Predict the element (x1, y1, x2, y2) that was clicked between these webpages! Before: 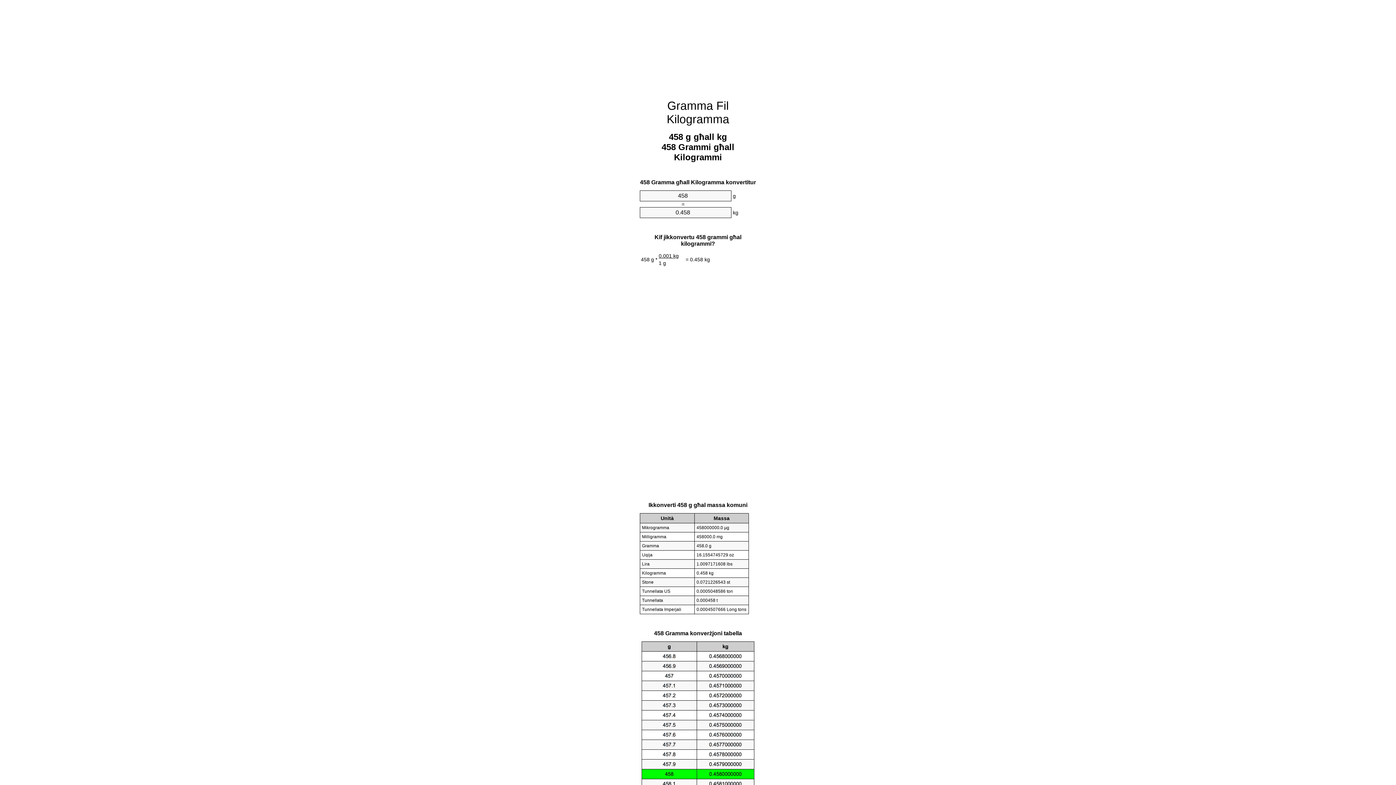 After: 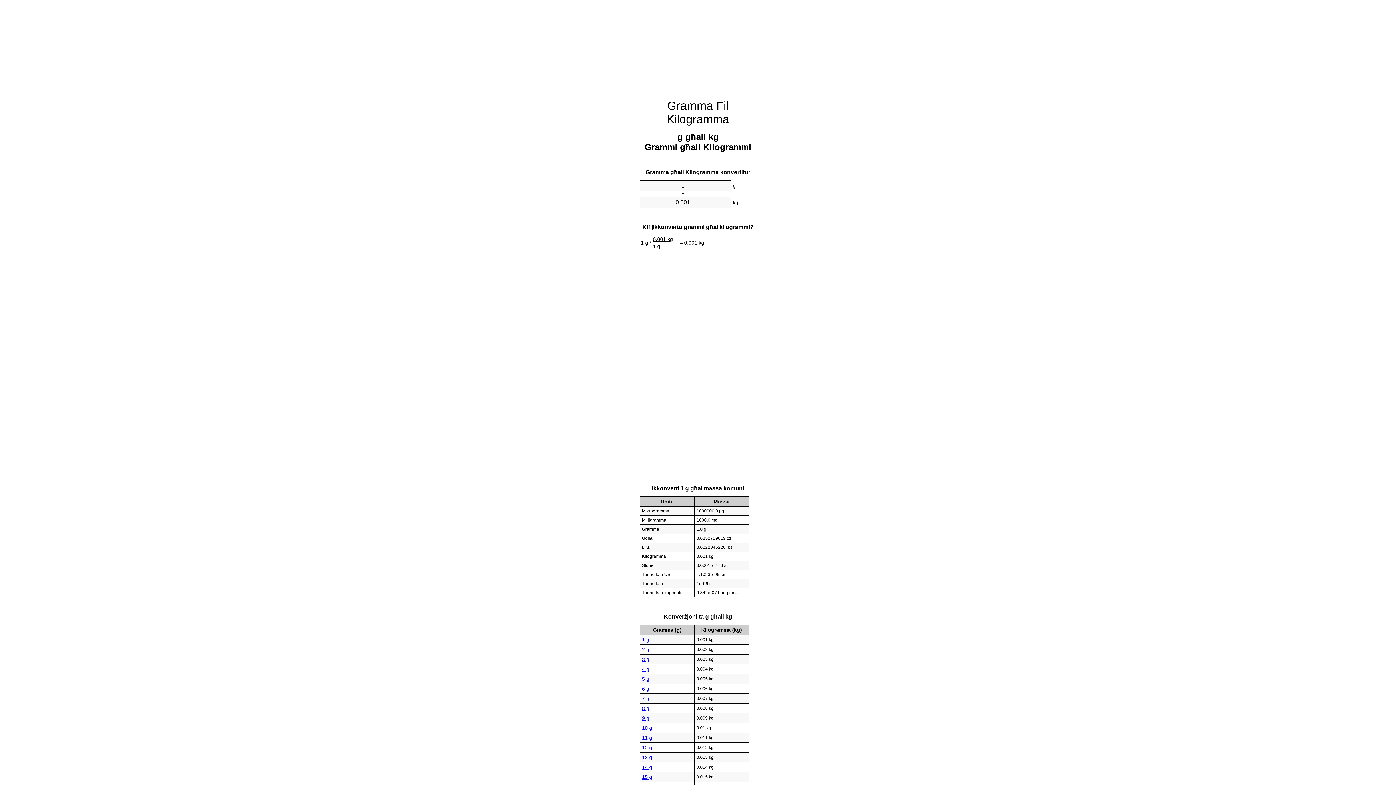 Action: label: Gramma Fil Kilogramma bbox: (666, 99, 729, 125)